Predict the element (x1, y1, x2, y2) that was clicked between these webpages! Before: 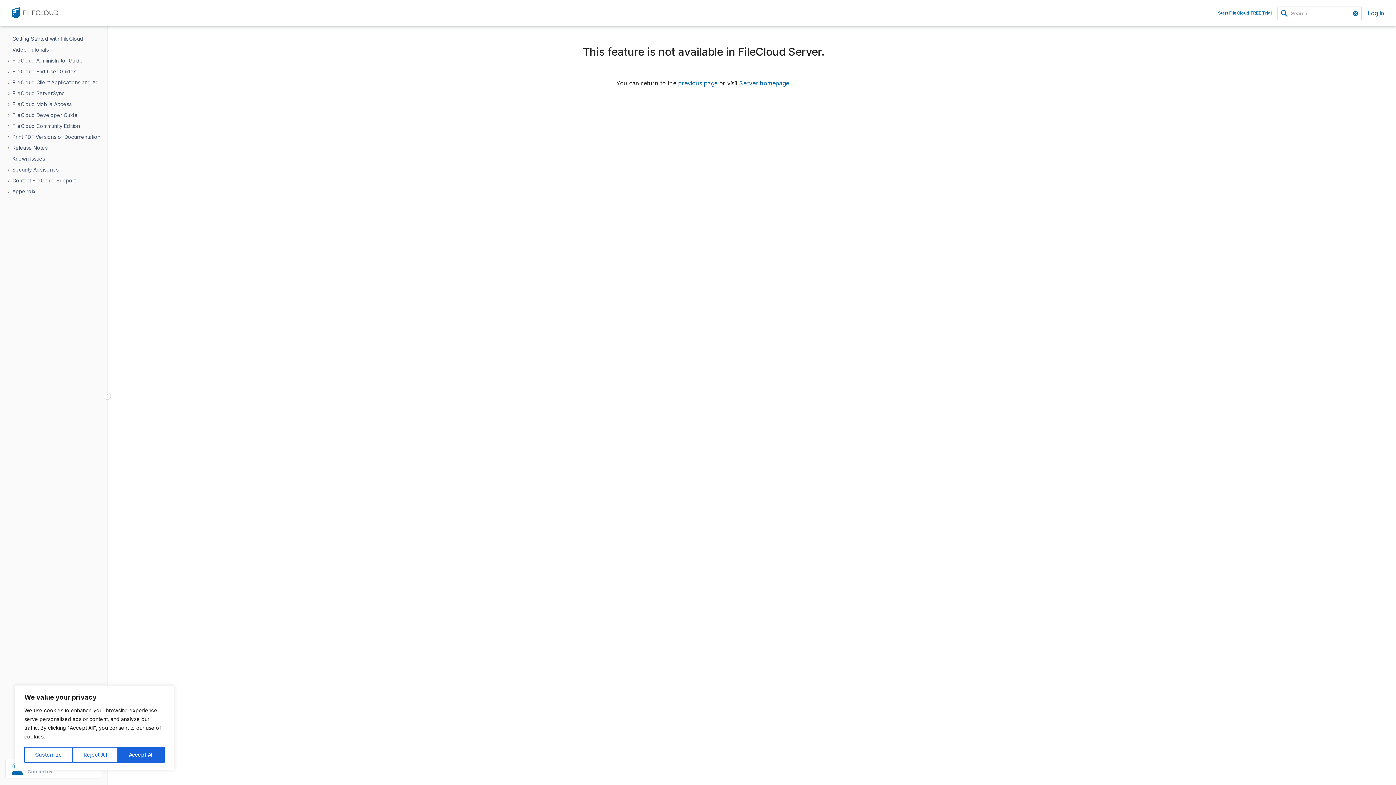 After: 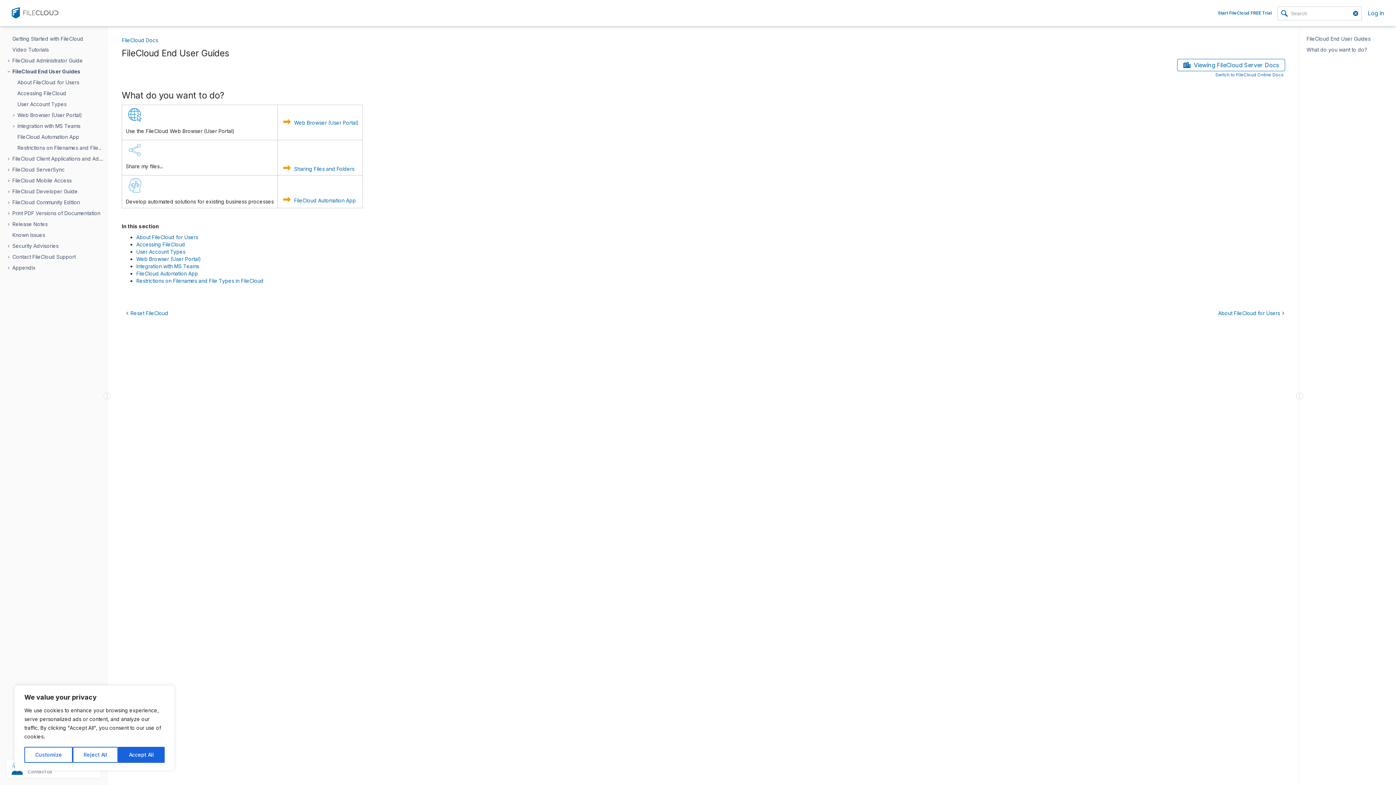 Action: bbox: (10, 66, 114, 77) label: FileCloud End User Guides